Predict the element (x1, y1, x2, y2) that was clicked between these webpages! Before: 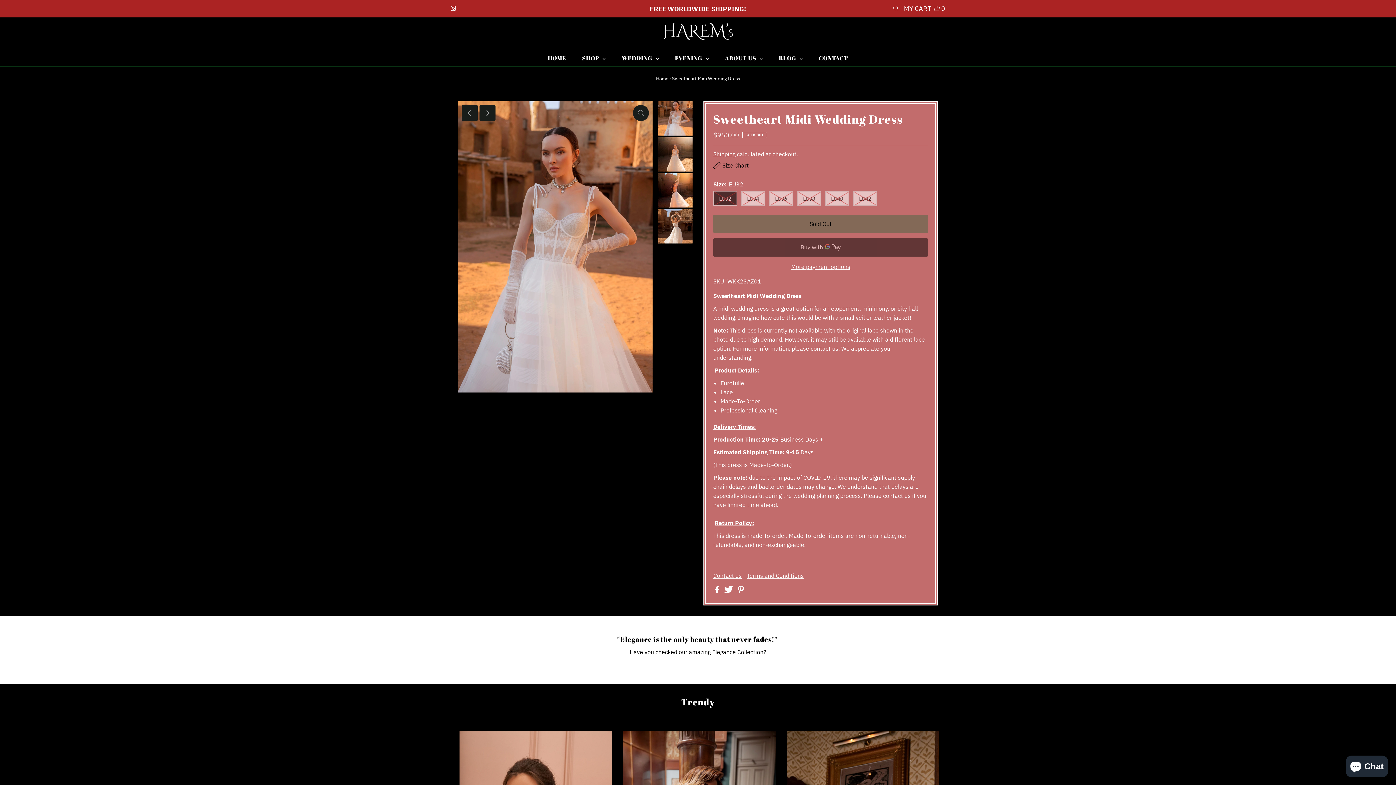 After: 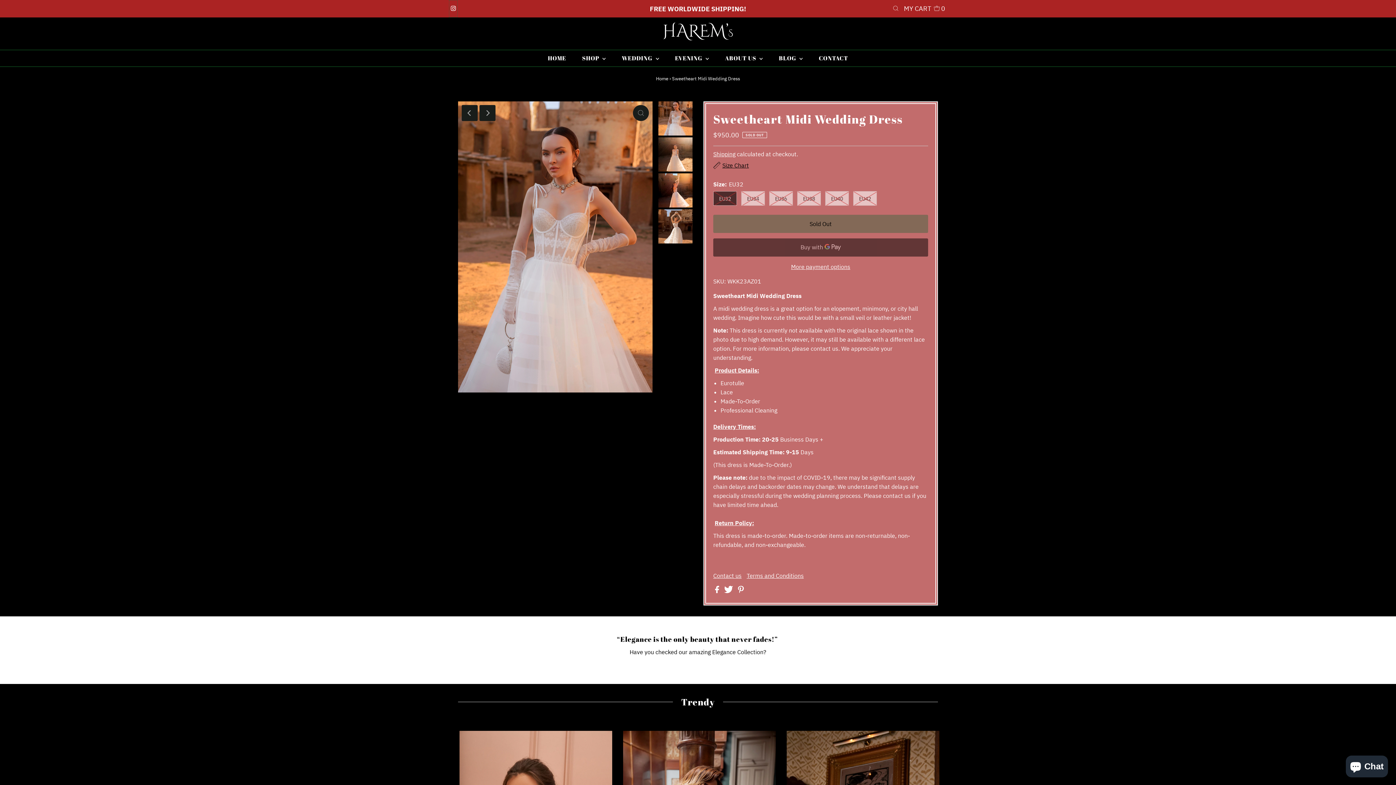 Action: bbox: (449, 0, 457, 17) label: Instagram